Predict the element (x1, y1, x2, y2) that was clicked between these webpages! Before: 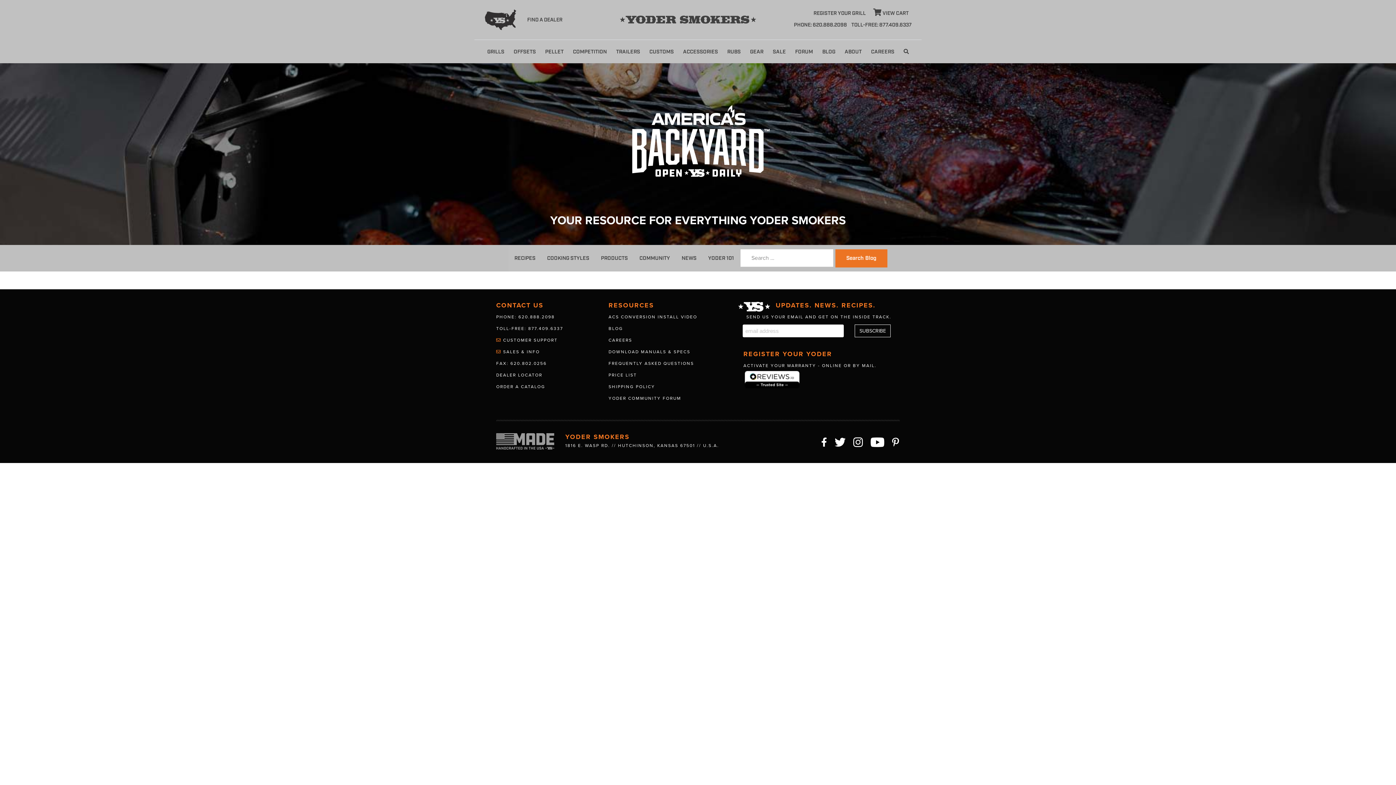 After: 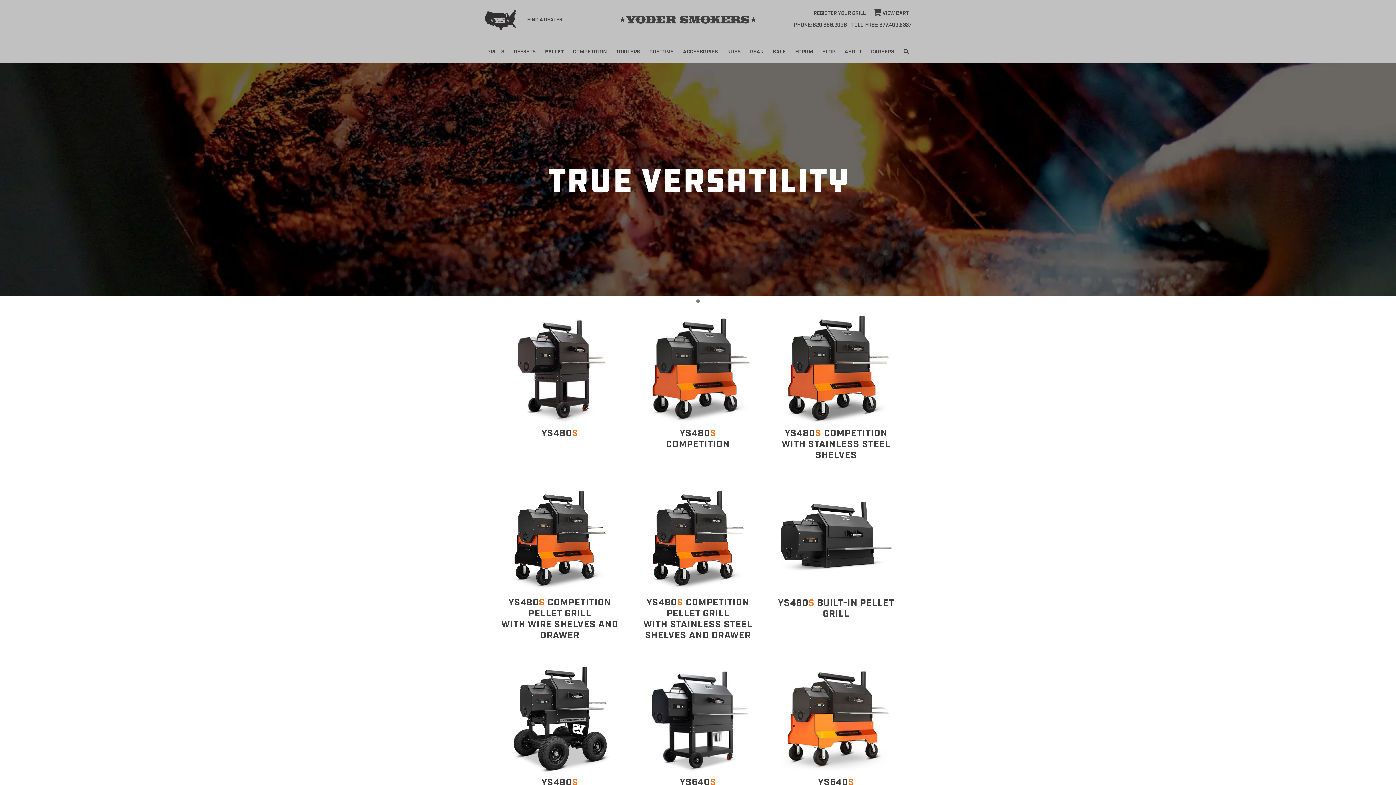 Action: label: PELLET bbox: (541, 40, 567, 63)